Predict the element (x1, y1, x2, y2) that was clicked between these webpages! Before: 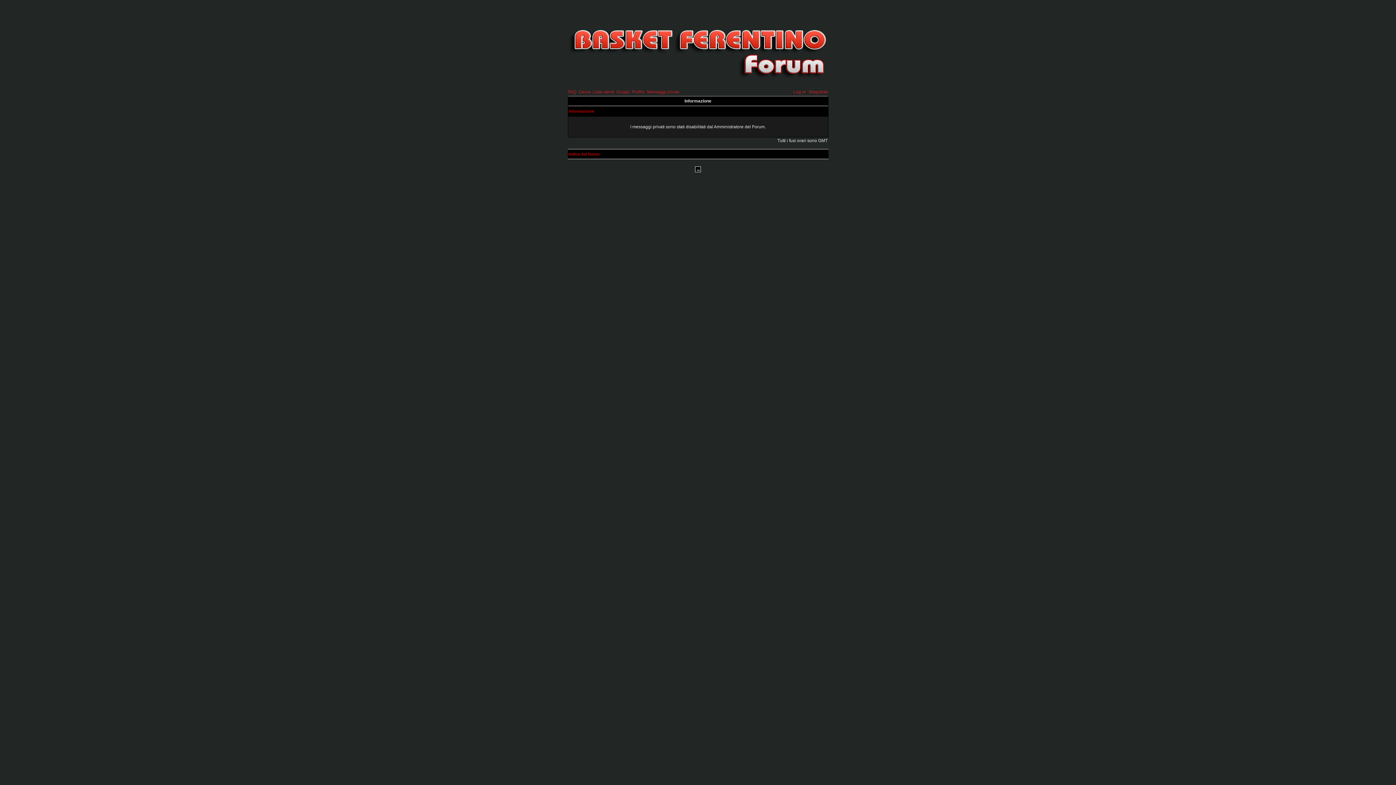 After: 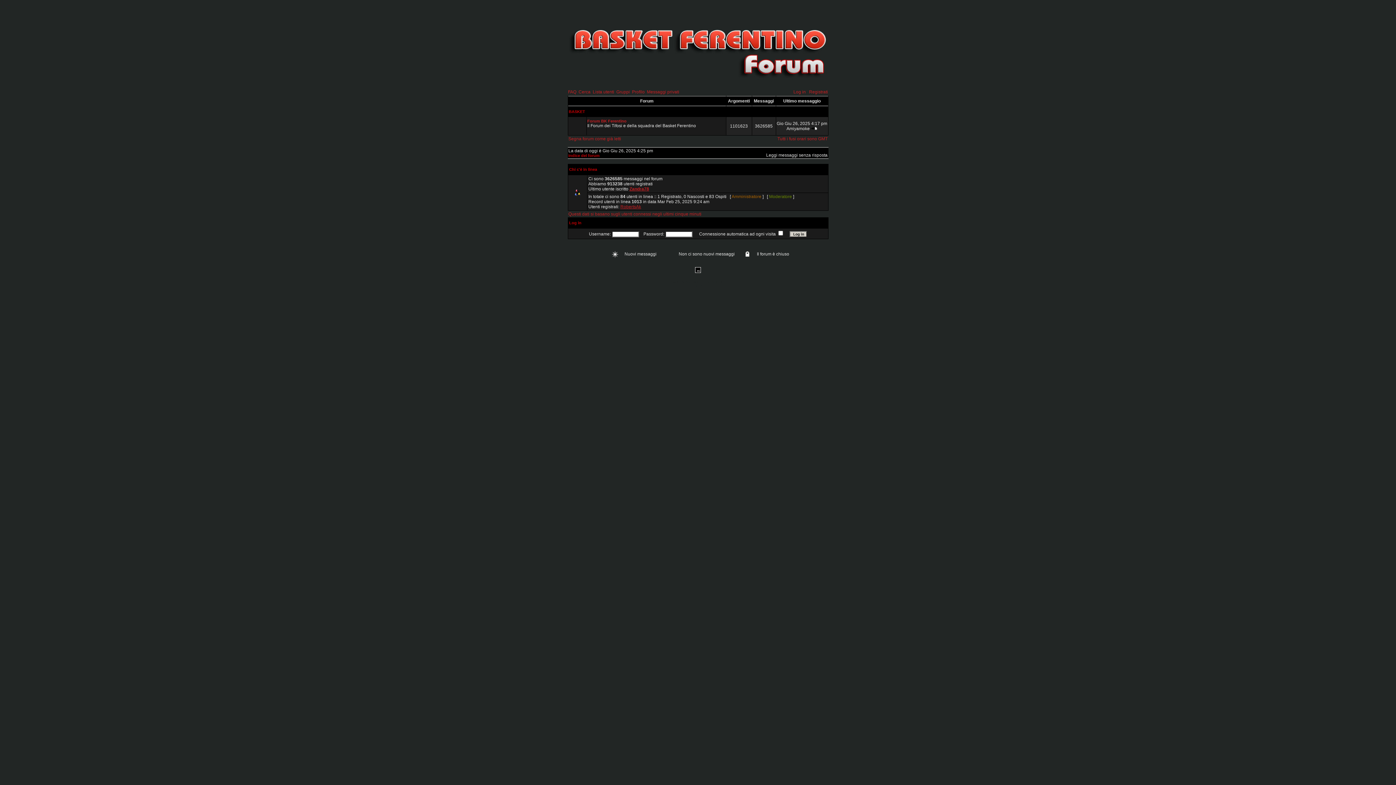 Action: label: Indice del forum bbox: (568, 152, 599, 156)